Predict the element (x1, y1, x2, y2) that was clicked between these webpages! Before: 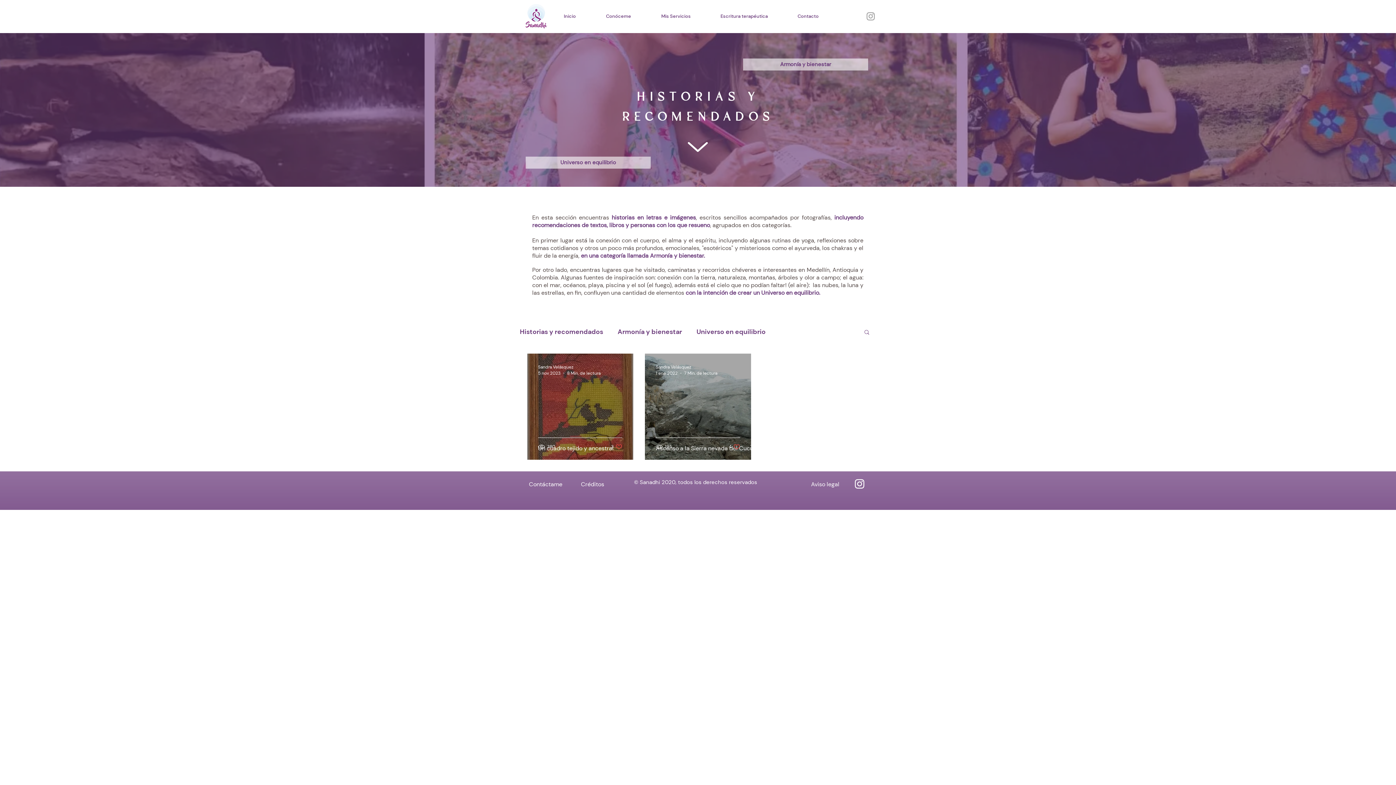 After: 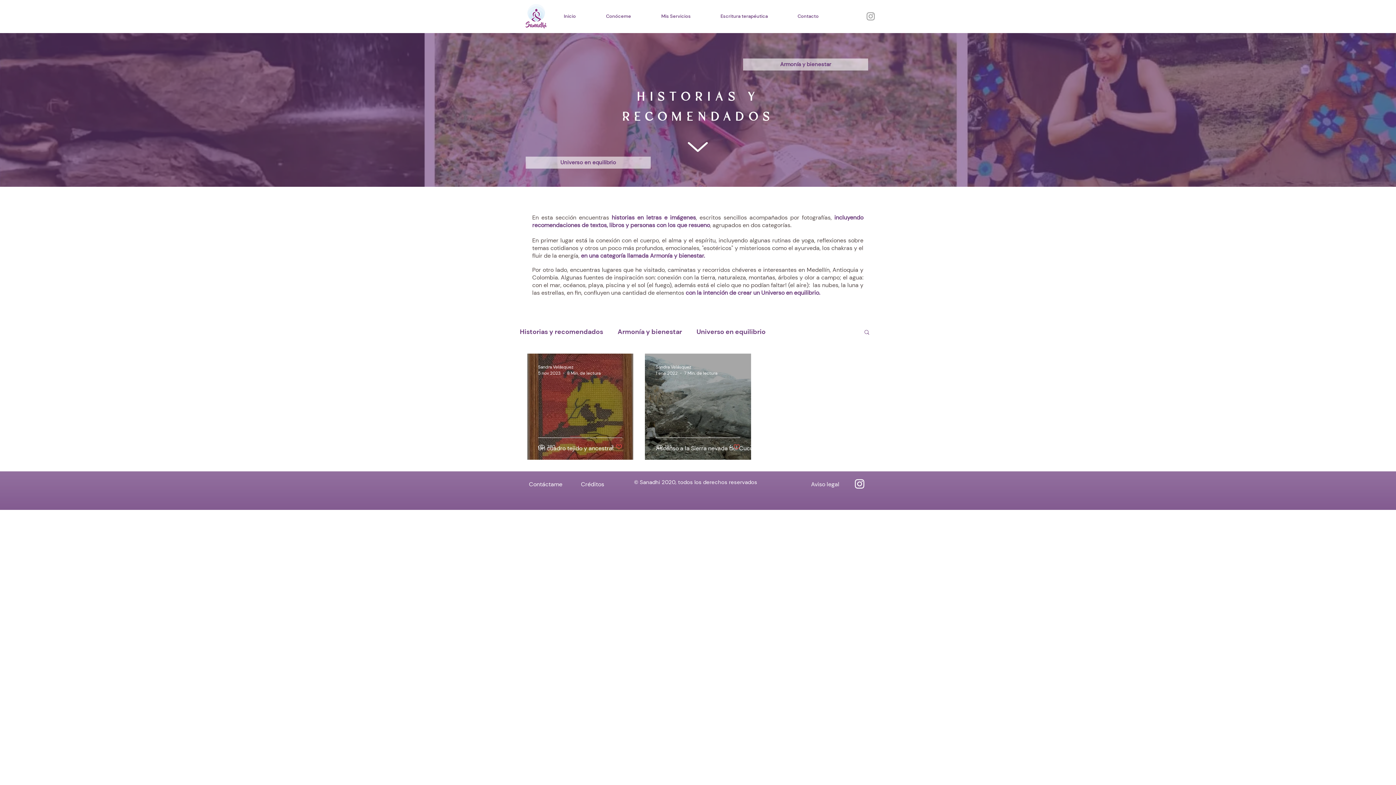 Action: bbox: (865, 10, 876, 21)